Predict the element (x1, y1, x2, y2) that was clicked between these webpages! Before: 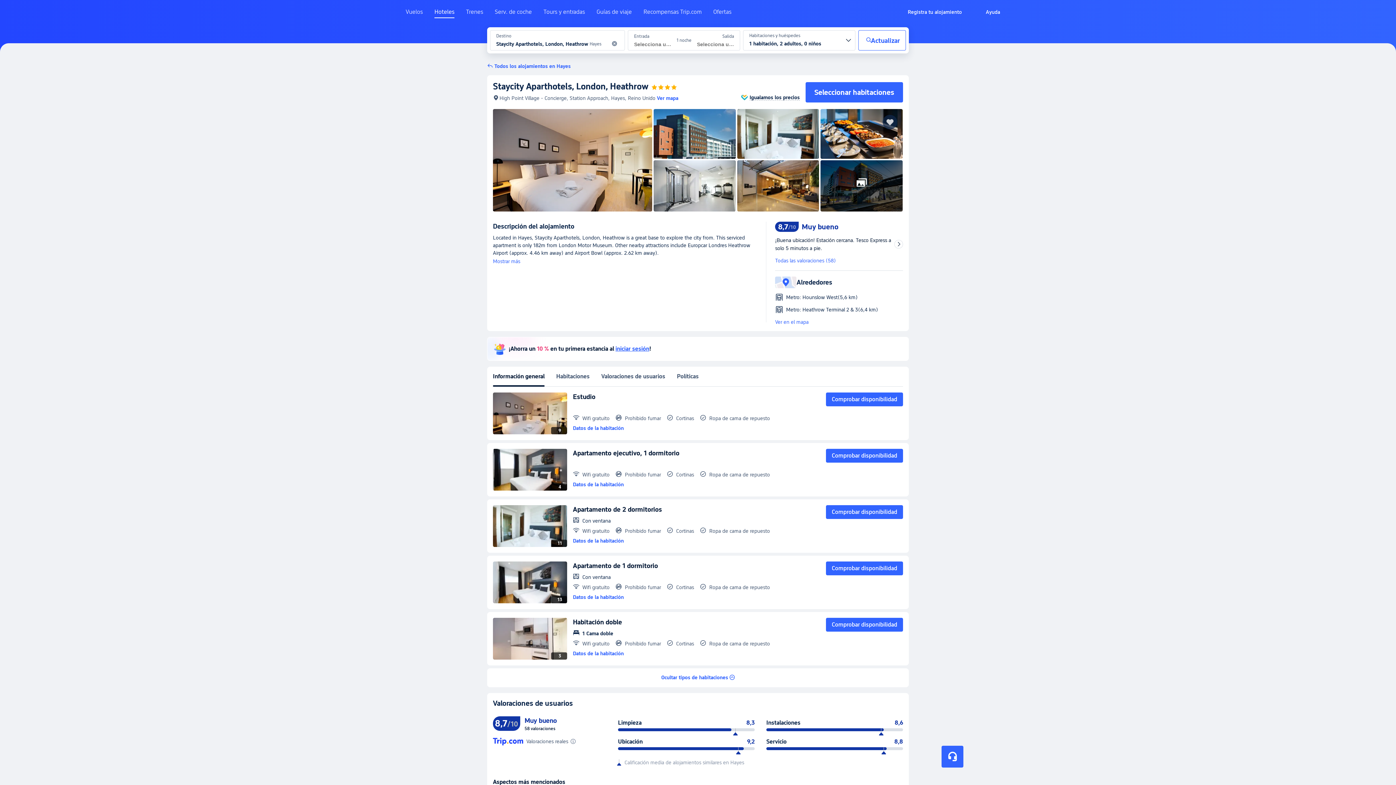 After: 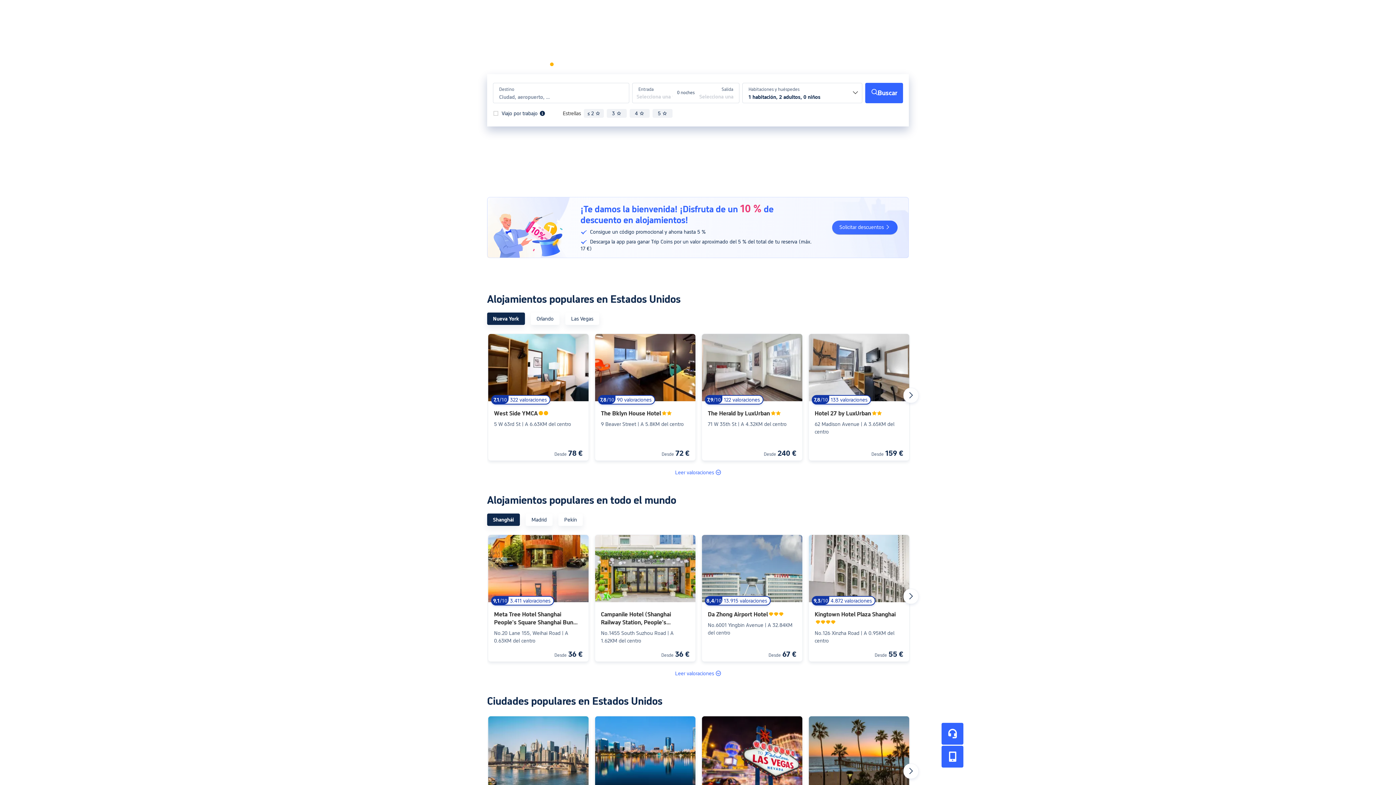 Action: bbox: (434, 8, 454, 21) label: Hoteles